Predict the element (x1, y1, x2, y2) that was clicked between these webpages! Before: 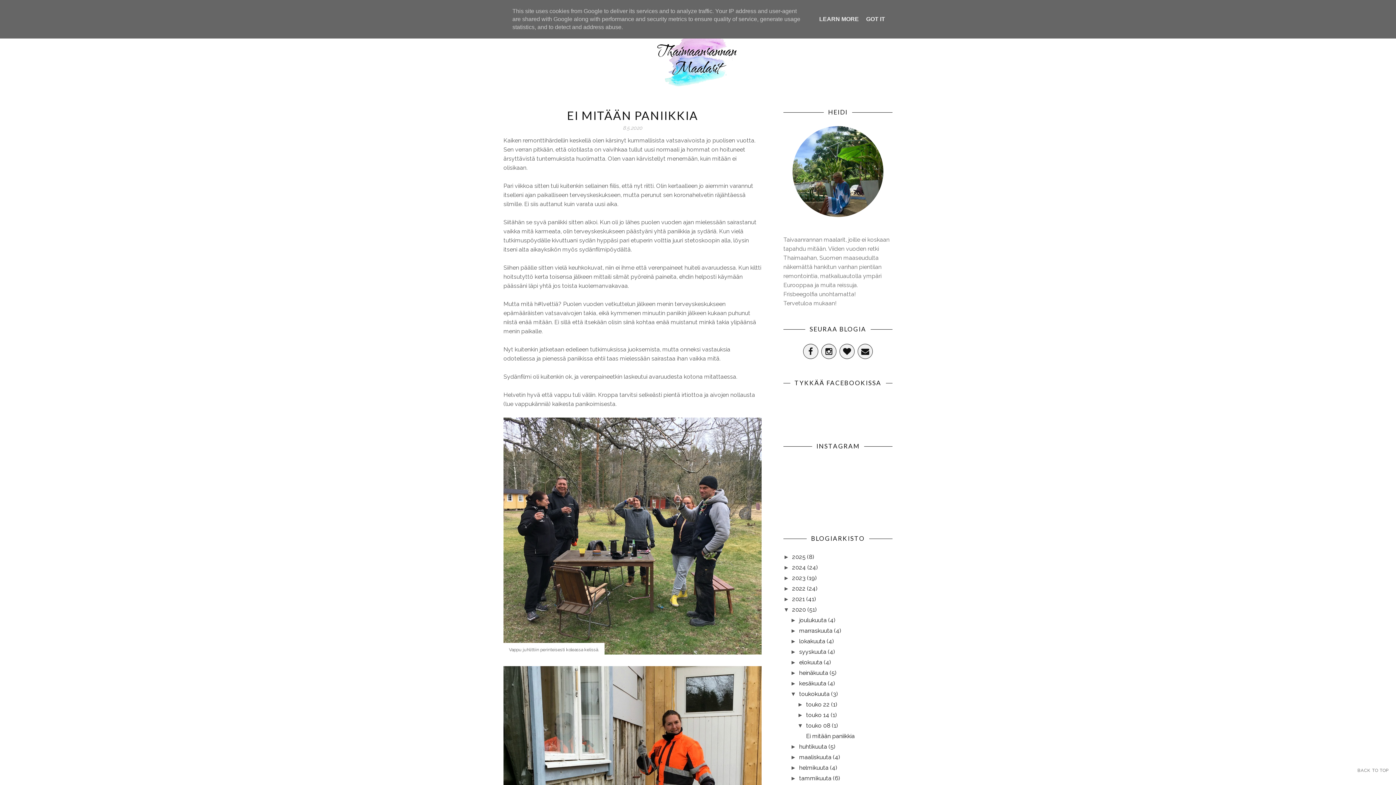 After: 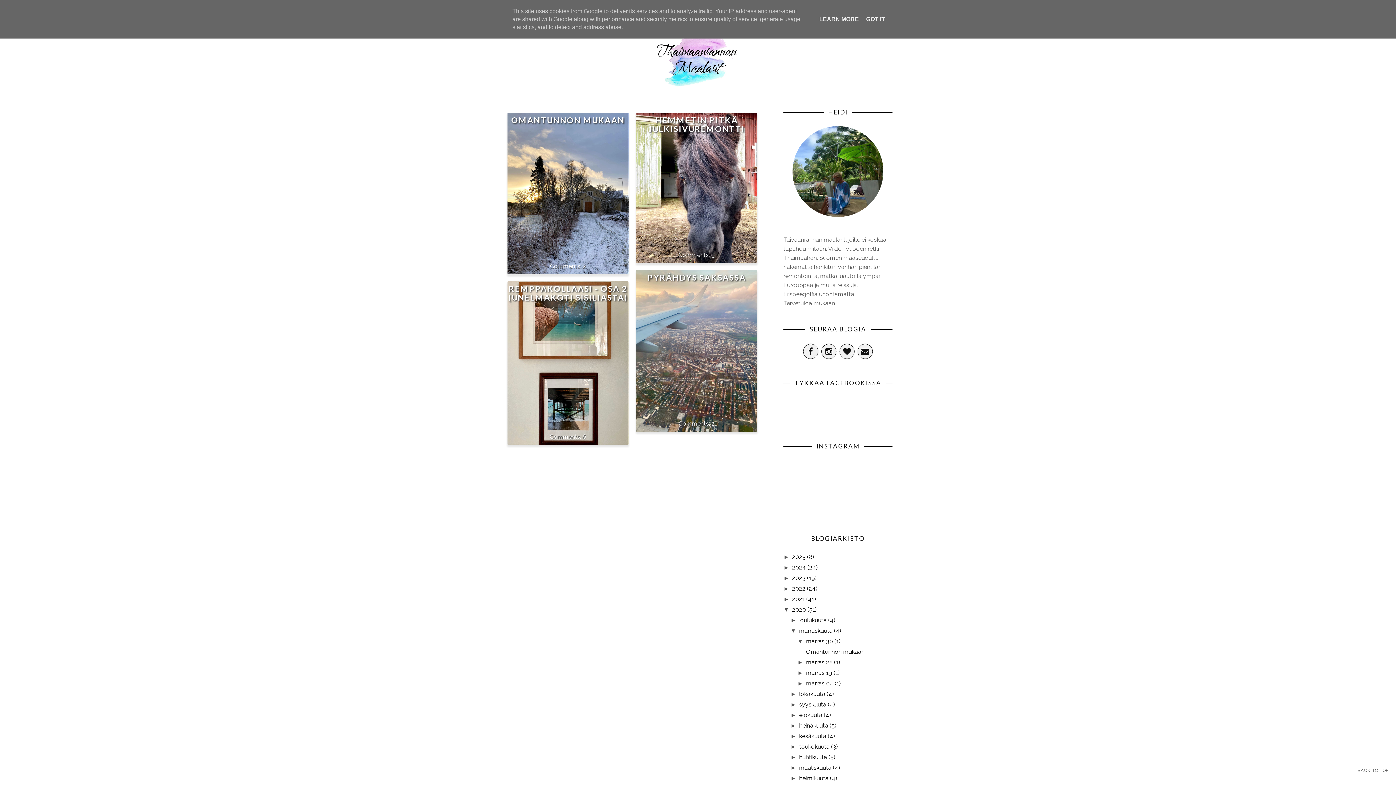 Action: bbox: (799, 627, 834, 634) label: marraskuuta 